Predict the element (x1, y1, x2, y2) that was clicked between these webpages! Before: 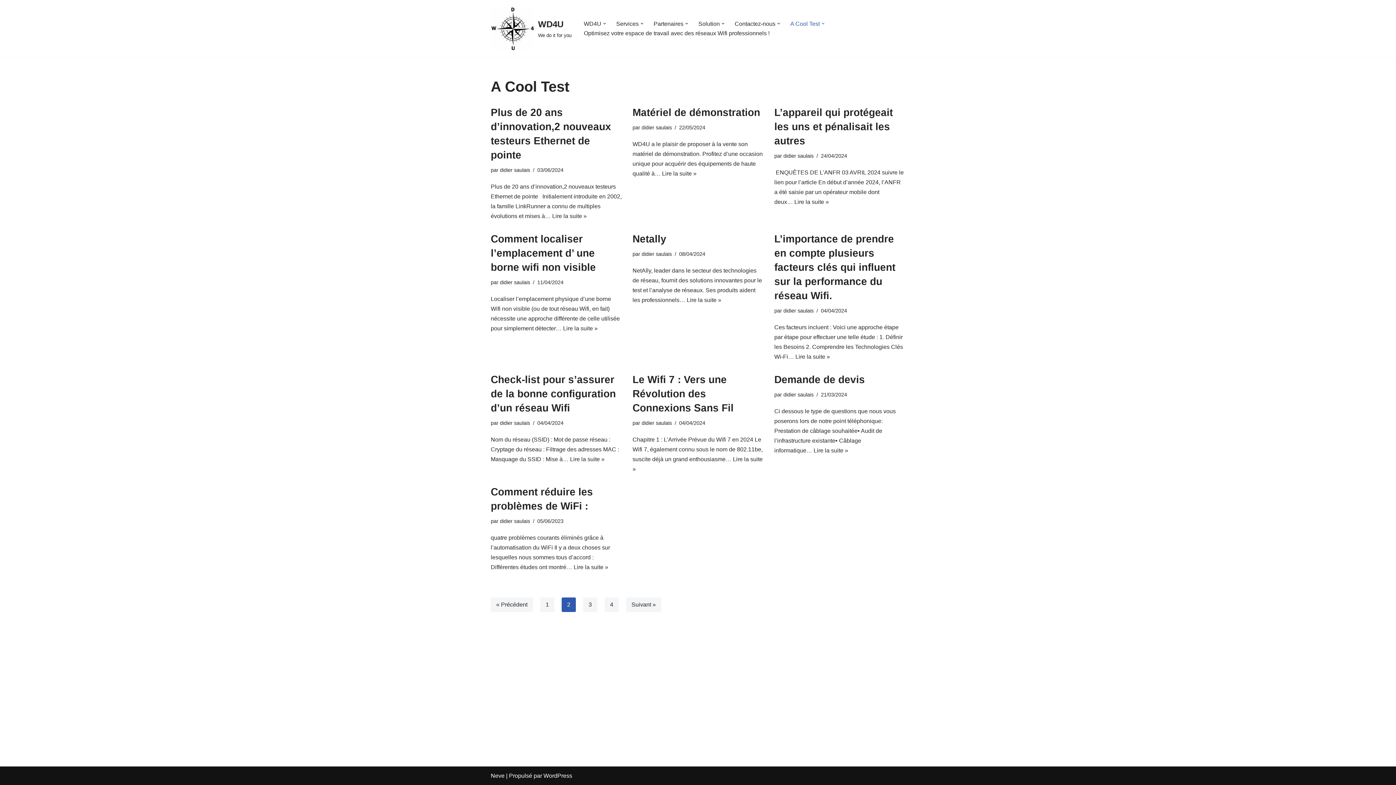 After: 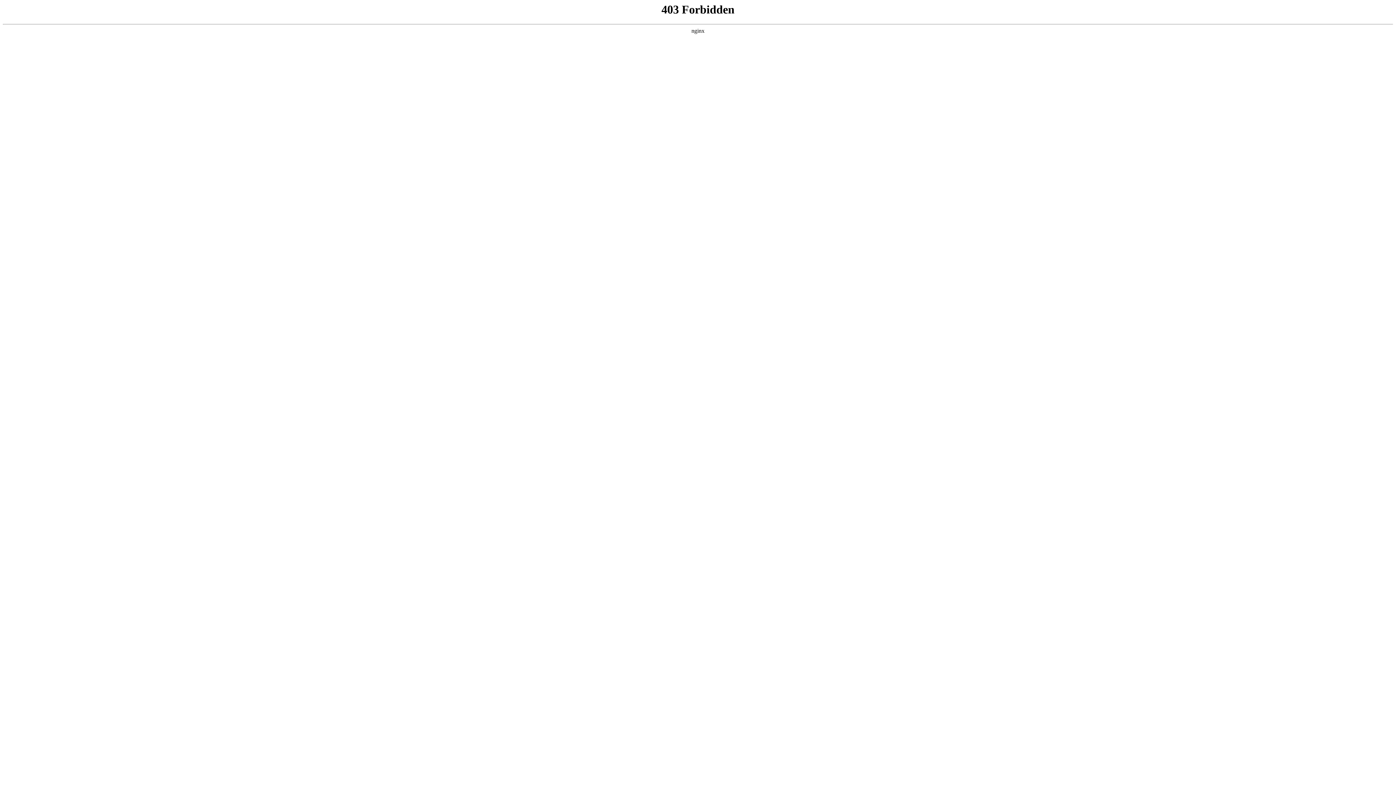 Action: label: WordPress bbox: (543, 773, 572, 779)